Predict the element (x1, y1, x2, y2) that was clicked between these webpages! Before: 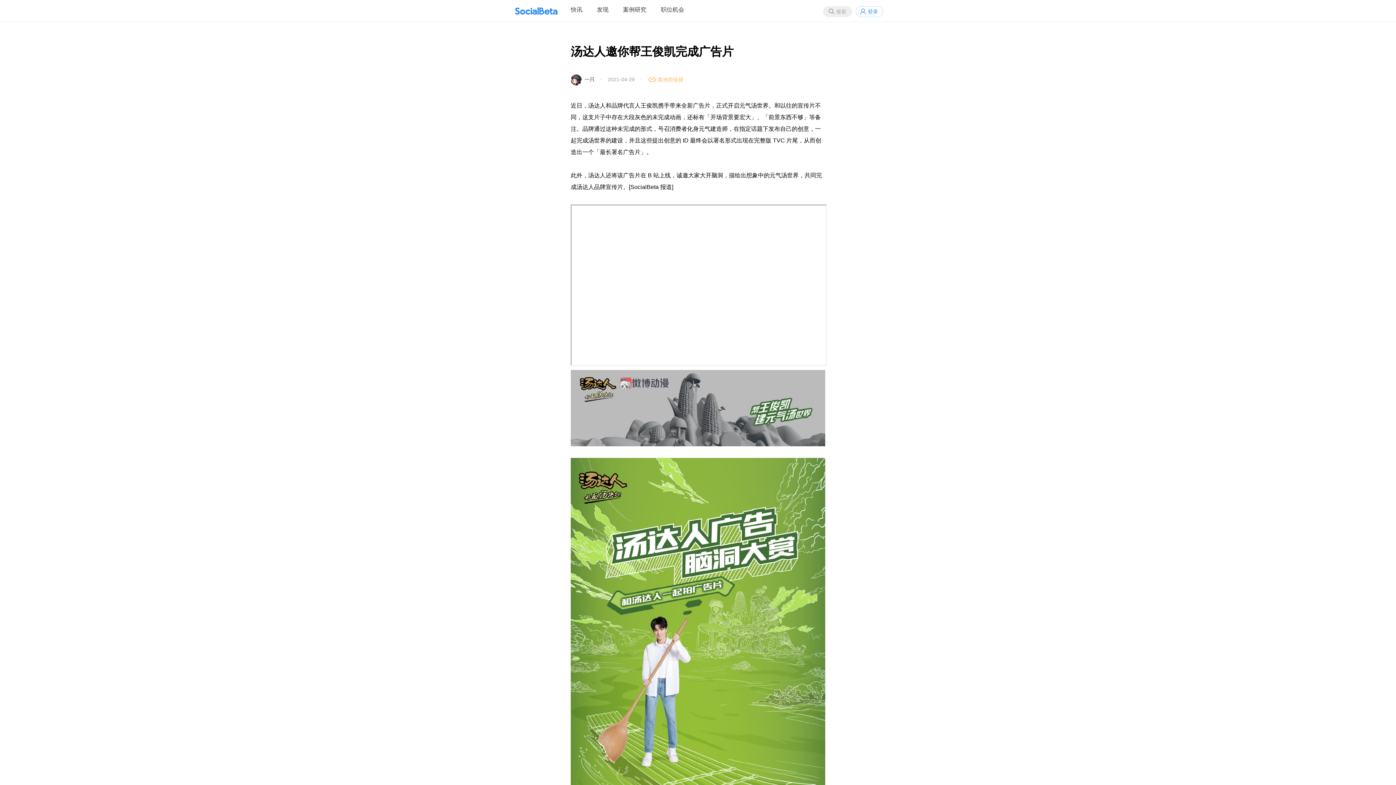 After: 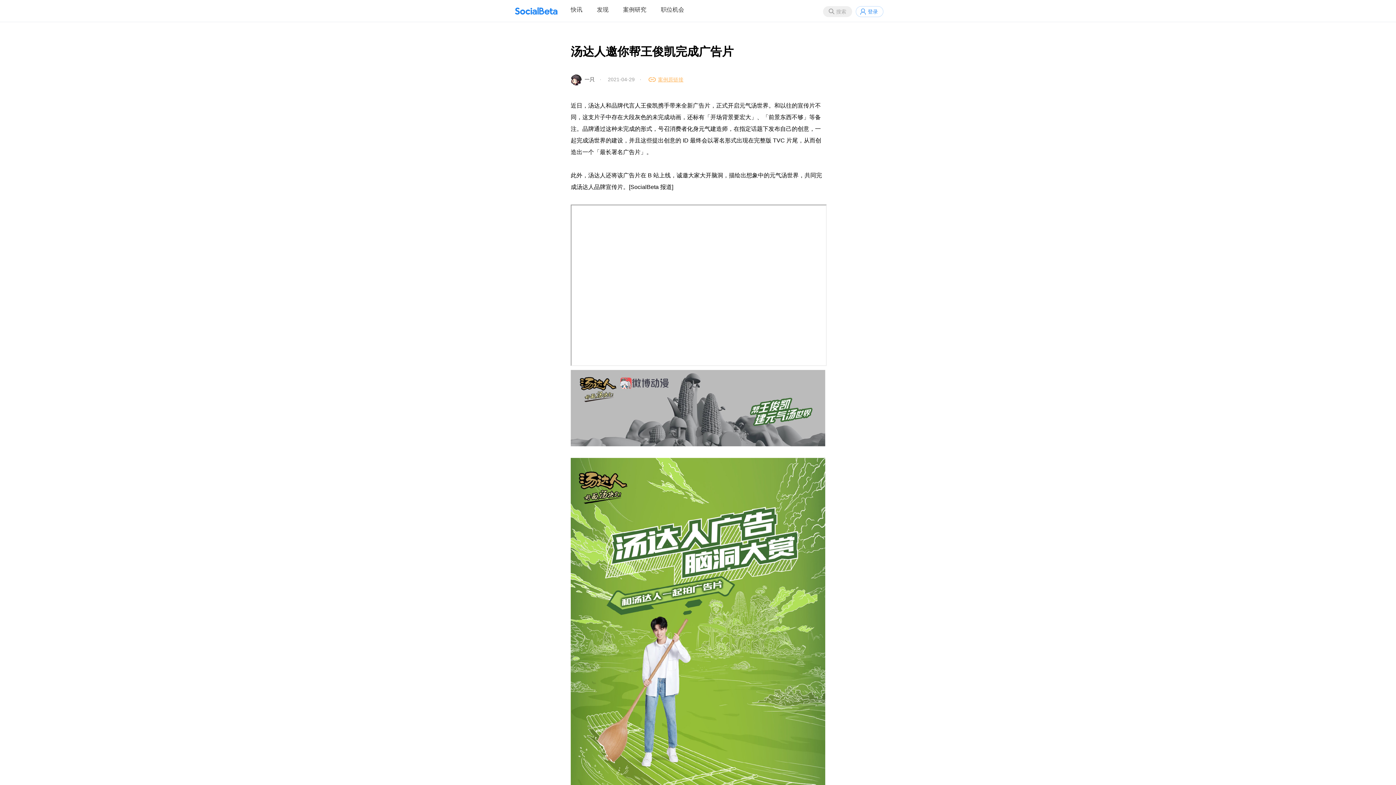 Action: label: 案例原链接 bbox: (648, 76, 683, 82)